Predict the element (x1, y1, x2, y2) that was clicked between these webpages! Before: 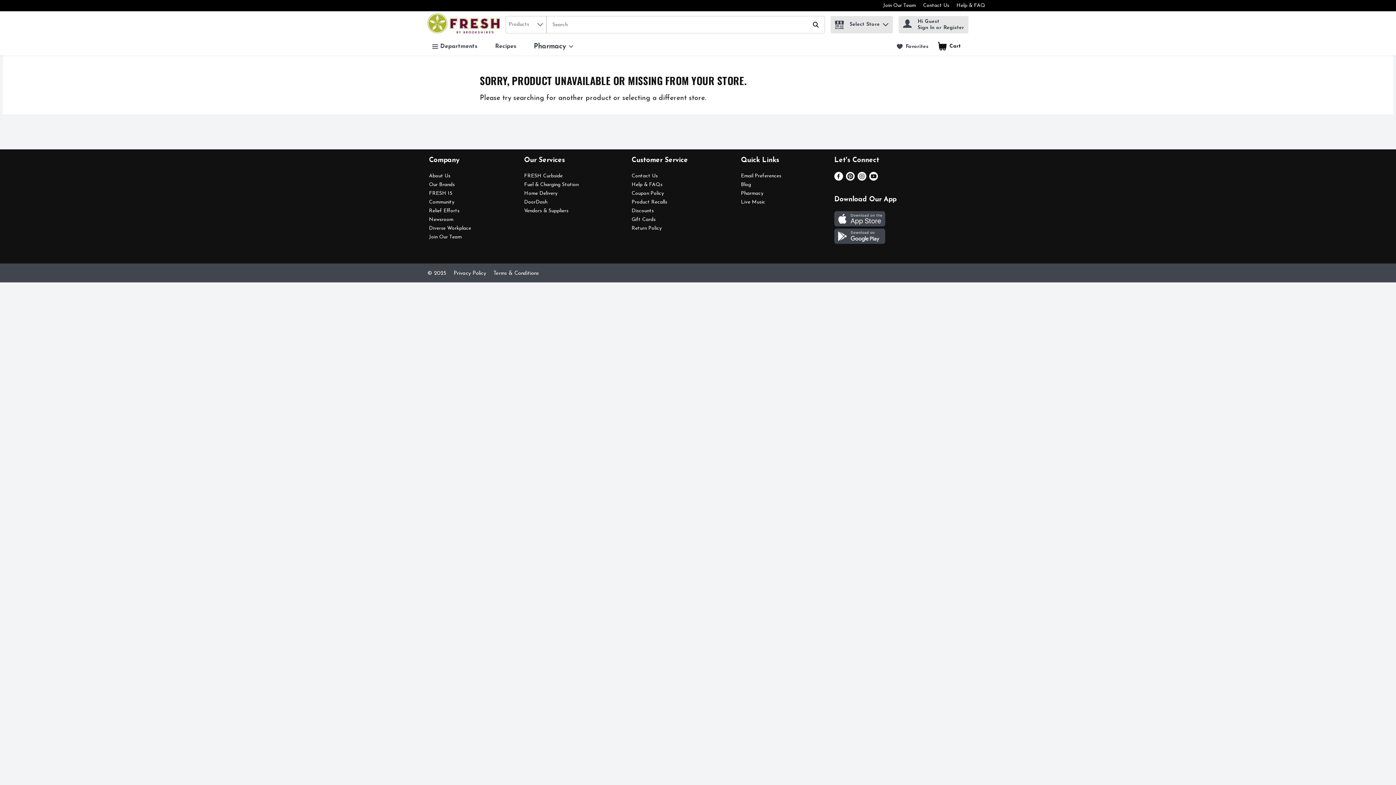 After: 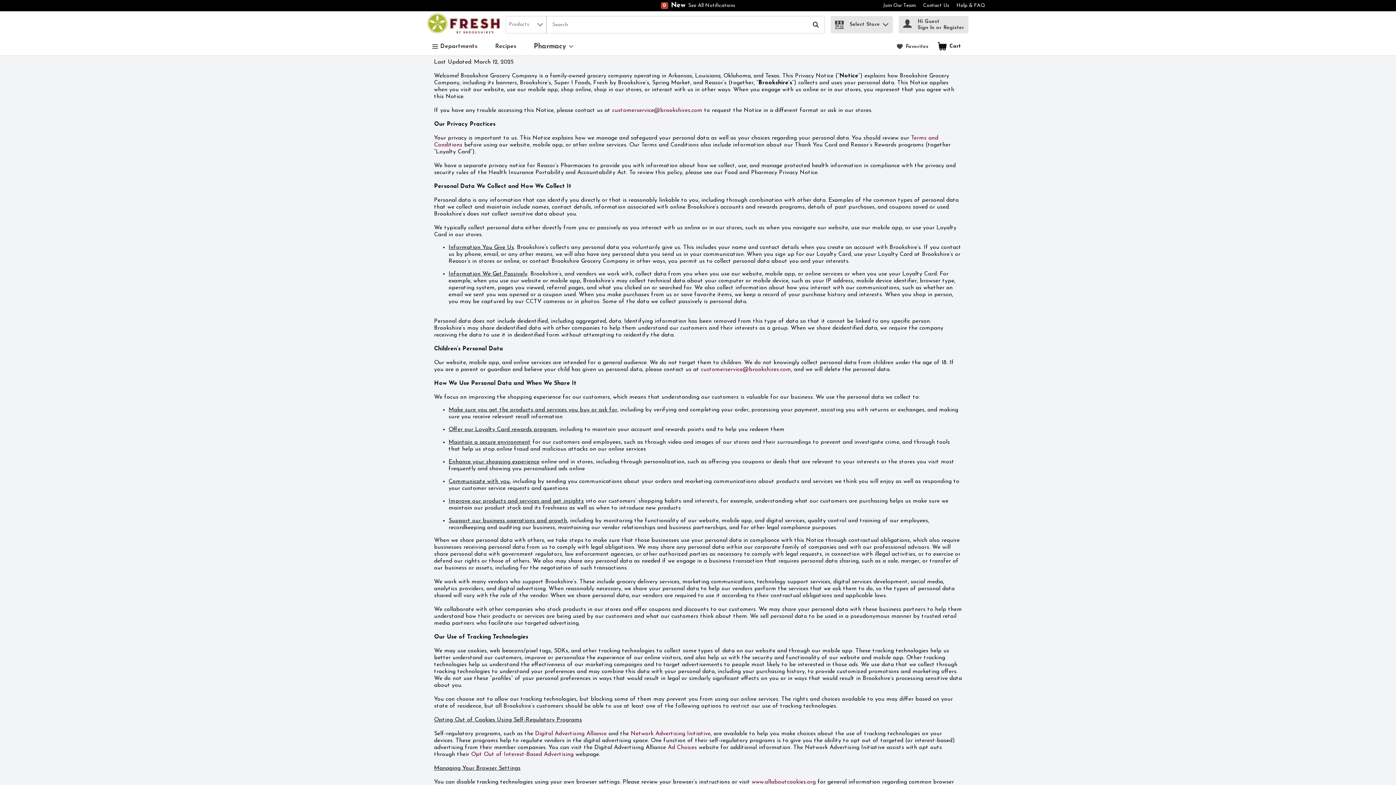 Action: label: Link bbox: (453, 271, 486, 276)